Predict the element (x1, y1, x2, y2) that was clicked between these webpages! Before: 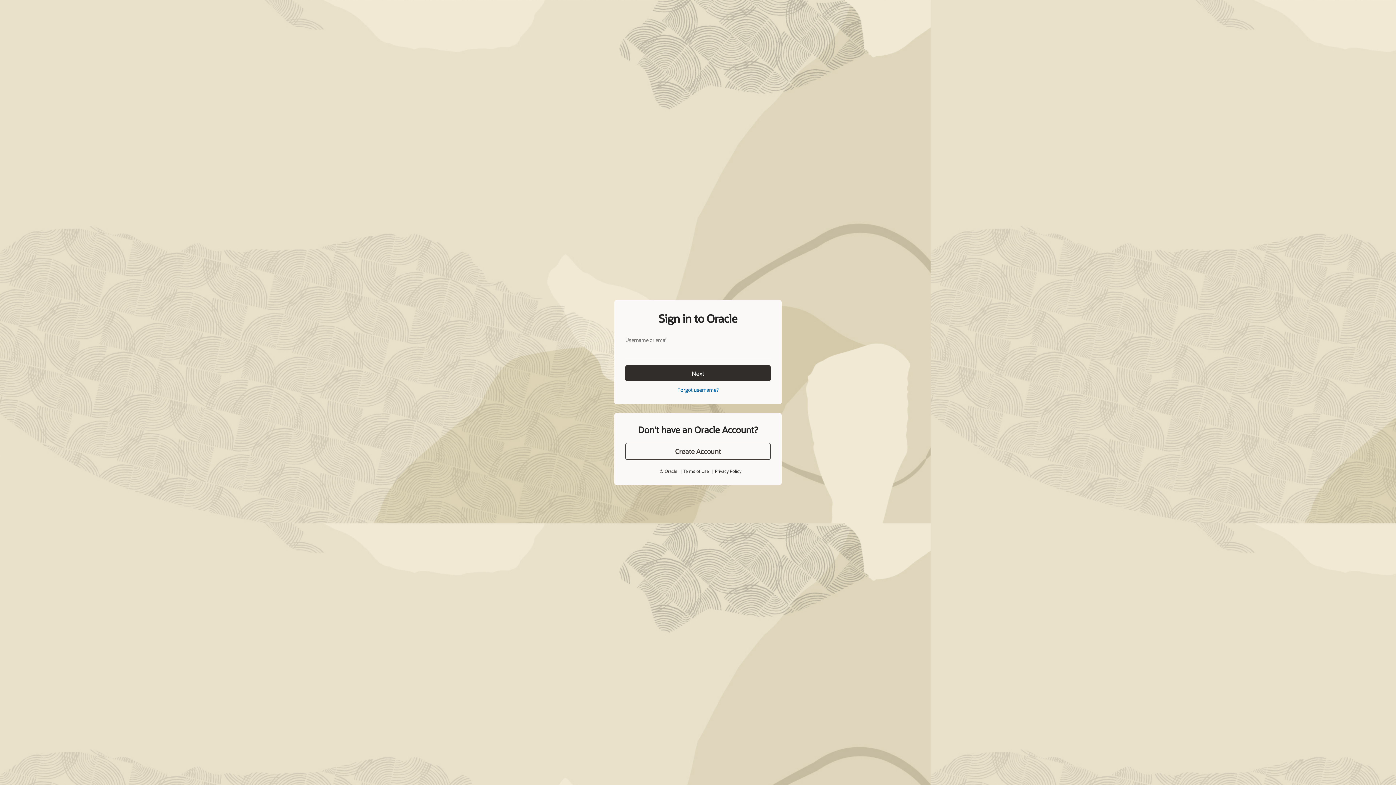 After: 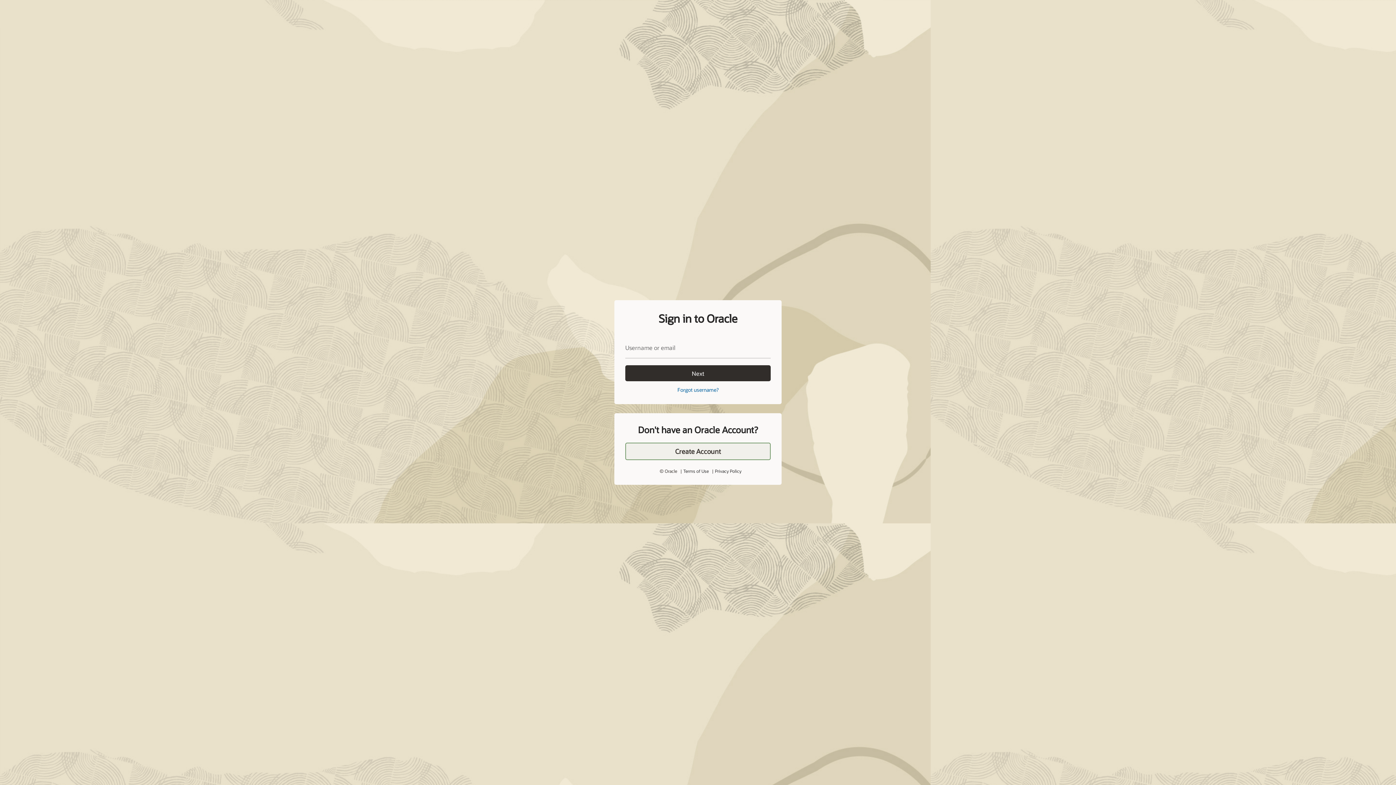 Action: bbox: (625, 427, 770, 444) label: Create Account